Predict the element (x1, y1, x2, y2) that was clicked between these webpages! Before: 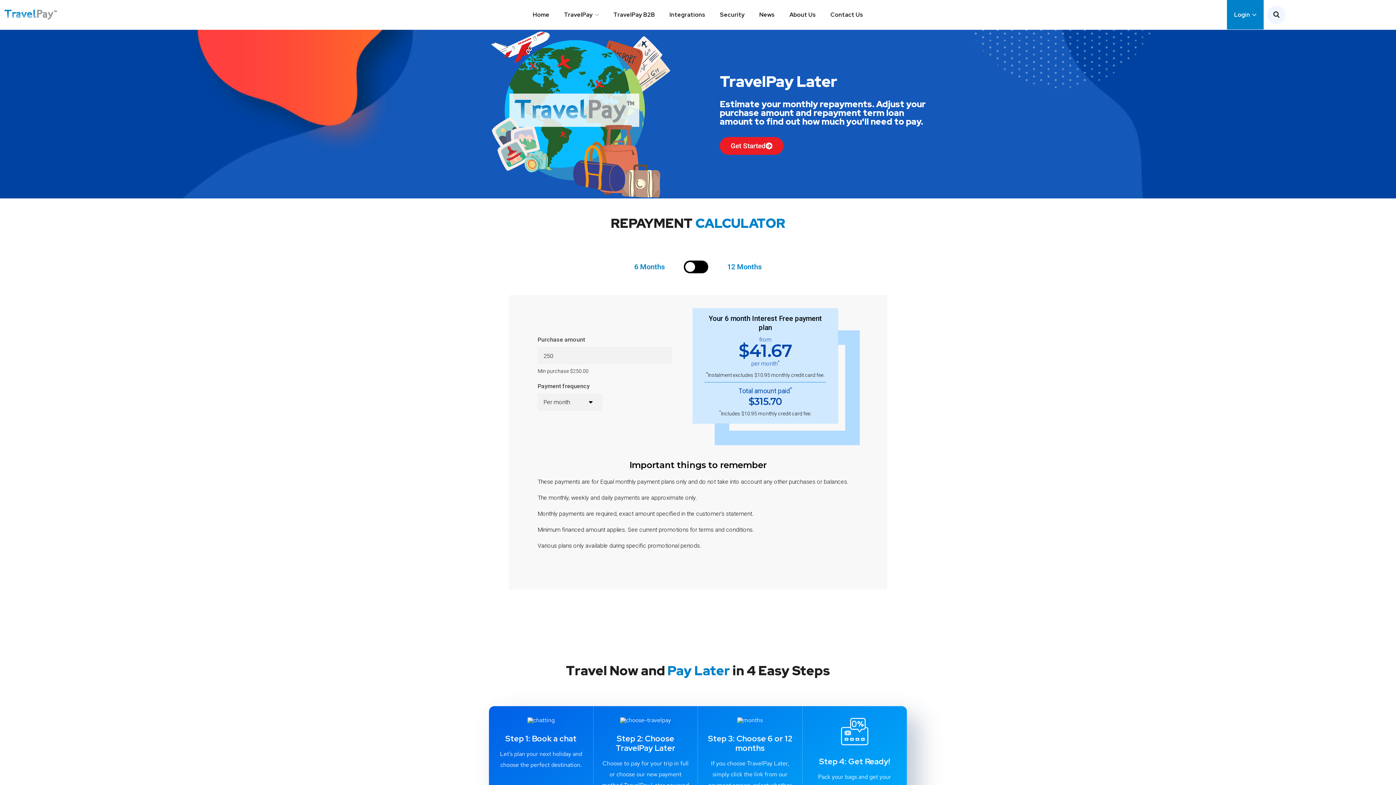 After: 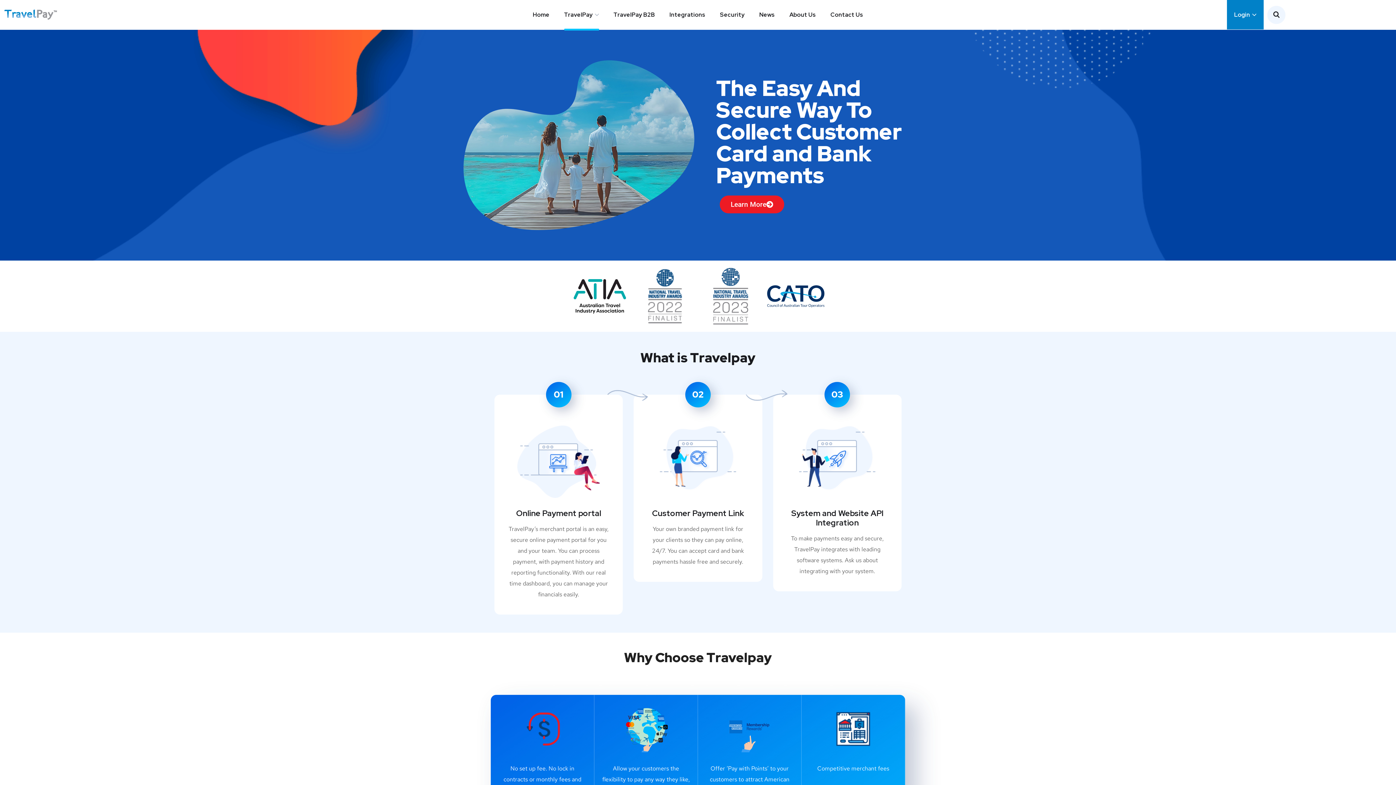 Action: bbox: (564, 2, 599, 26) label: TravelPay